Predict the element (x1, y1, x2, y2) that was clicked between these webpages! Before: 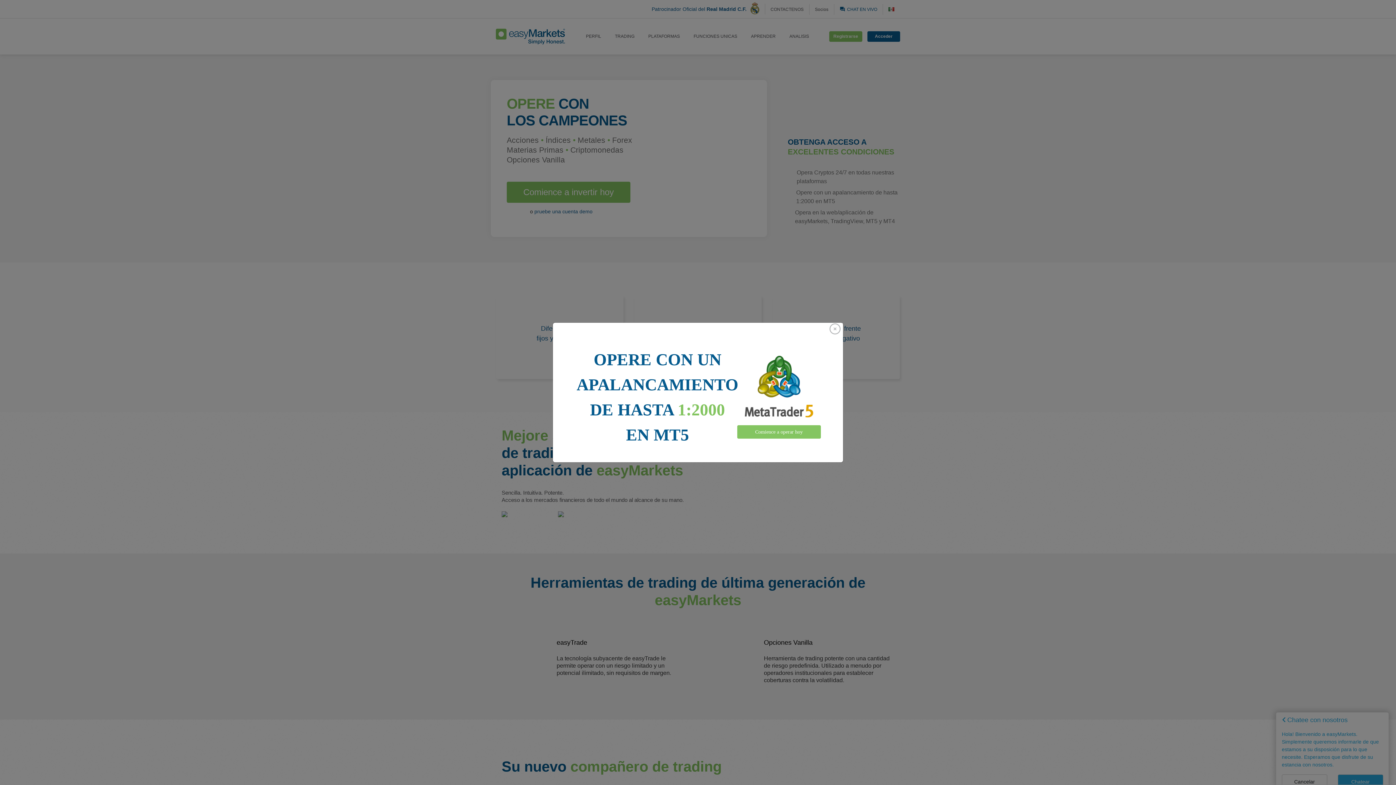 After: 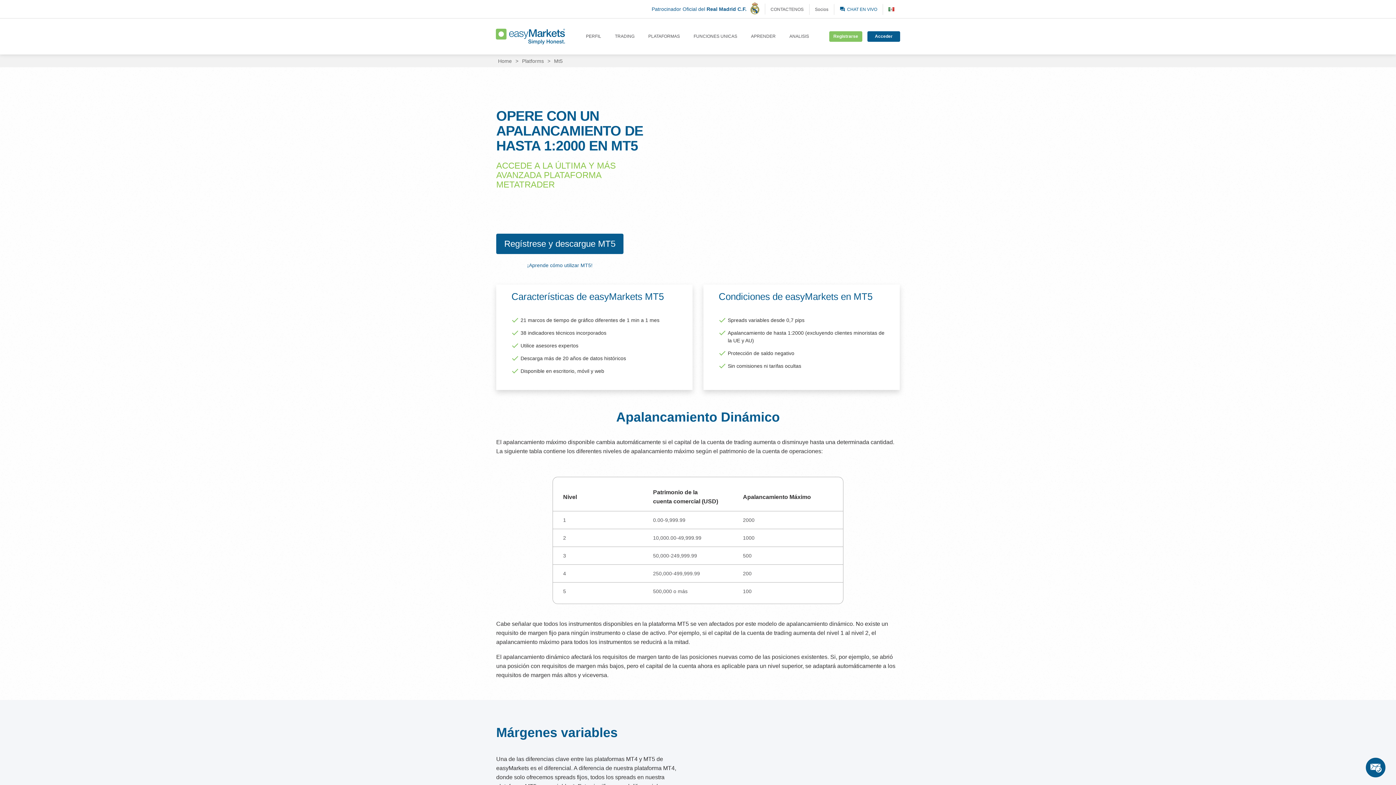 Action: label: Comience a operar hoy bbox: (737, 425, 821, 438)